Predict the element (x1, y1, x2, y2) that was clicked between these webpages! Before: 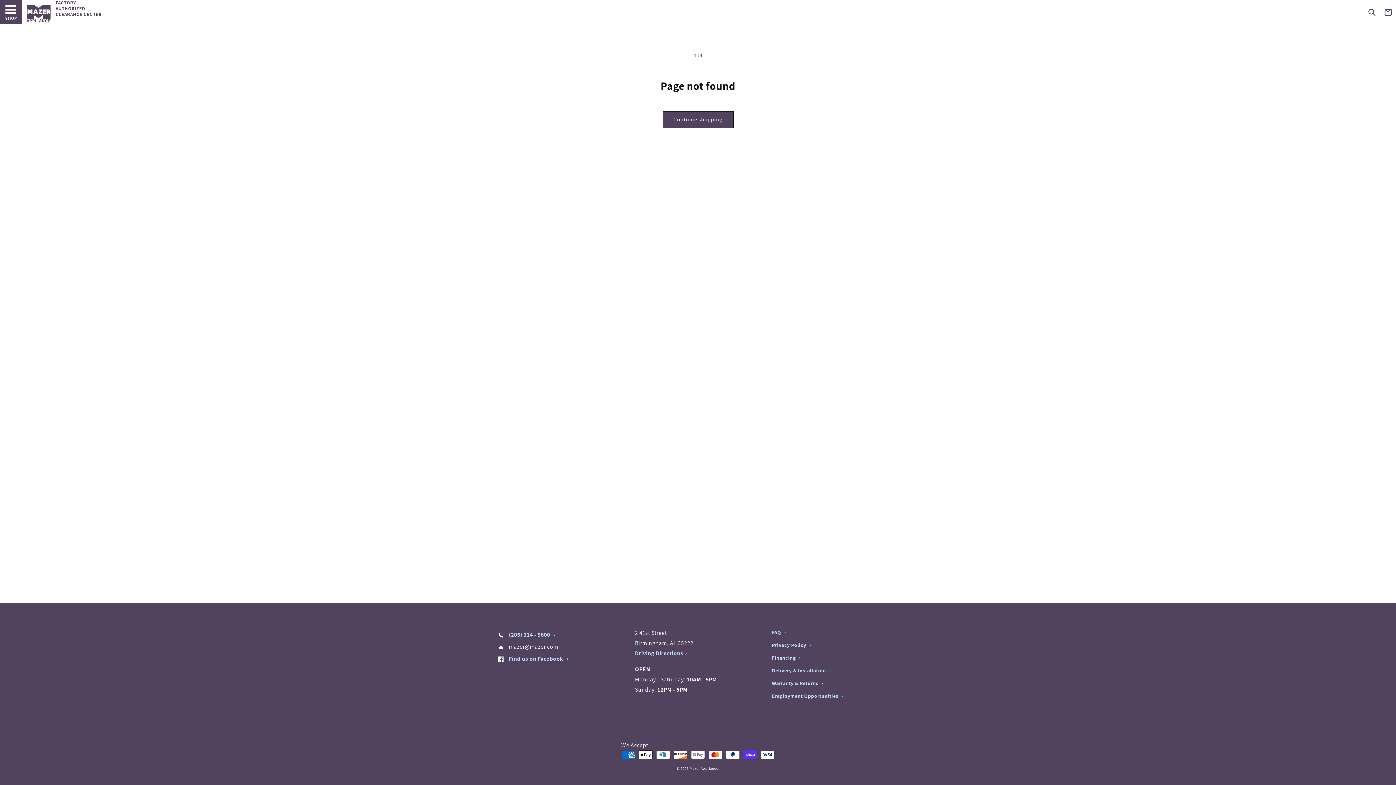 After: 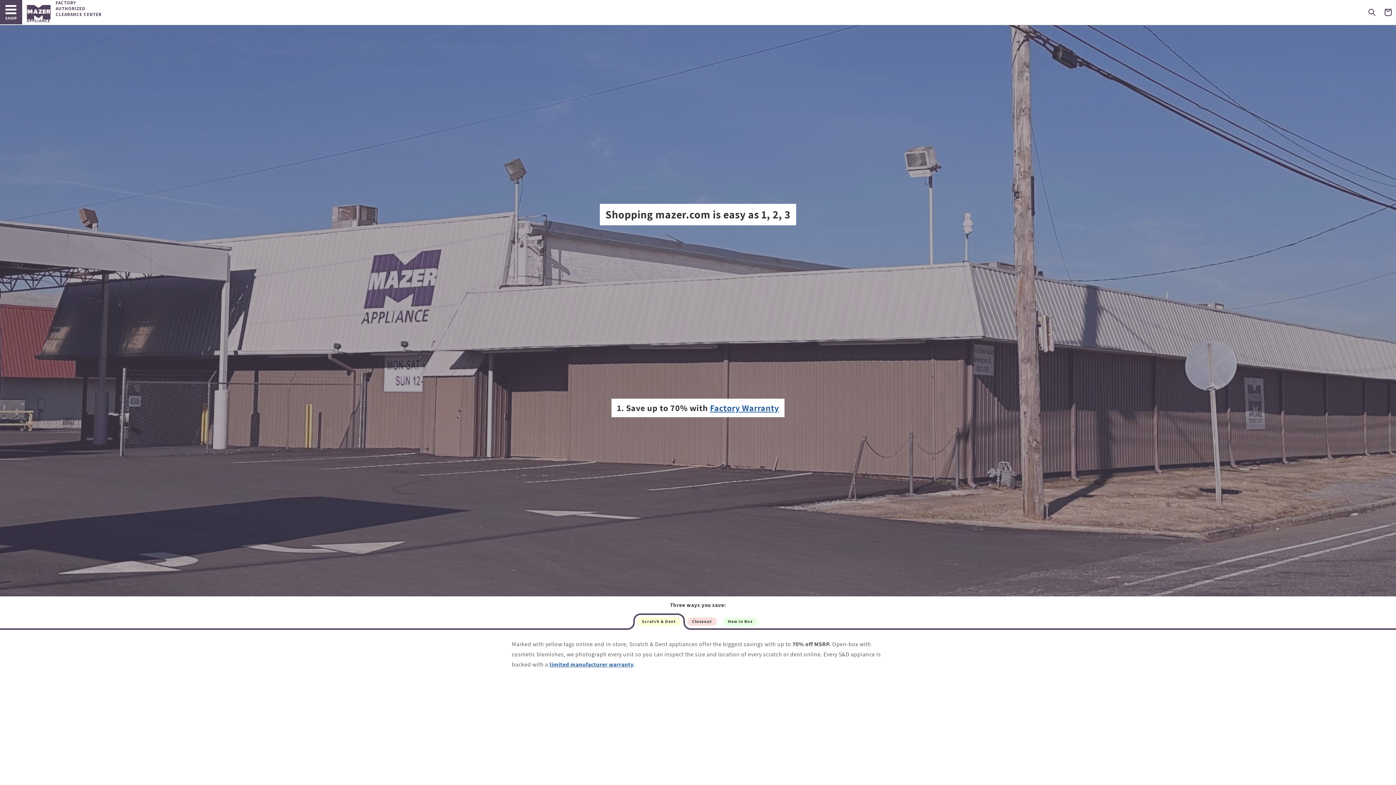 Action: label: mazer.com Home bbox: (26, 4, 50, 24)